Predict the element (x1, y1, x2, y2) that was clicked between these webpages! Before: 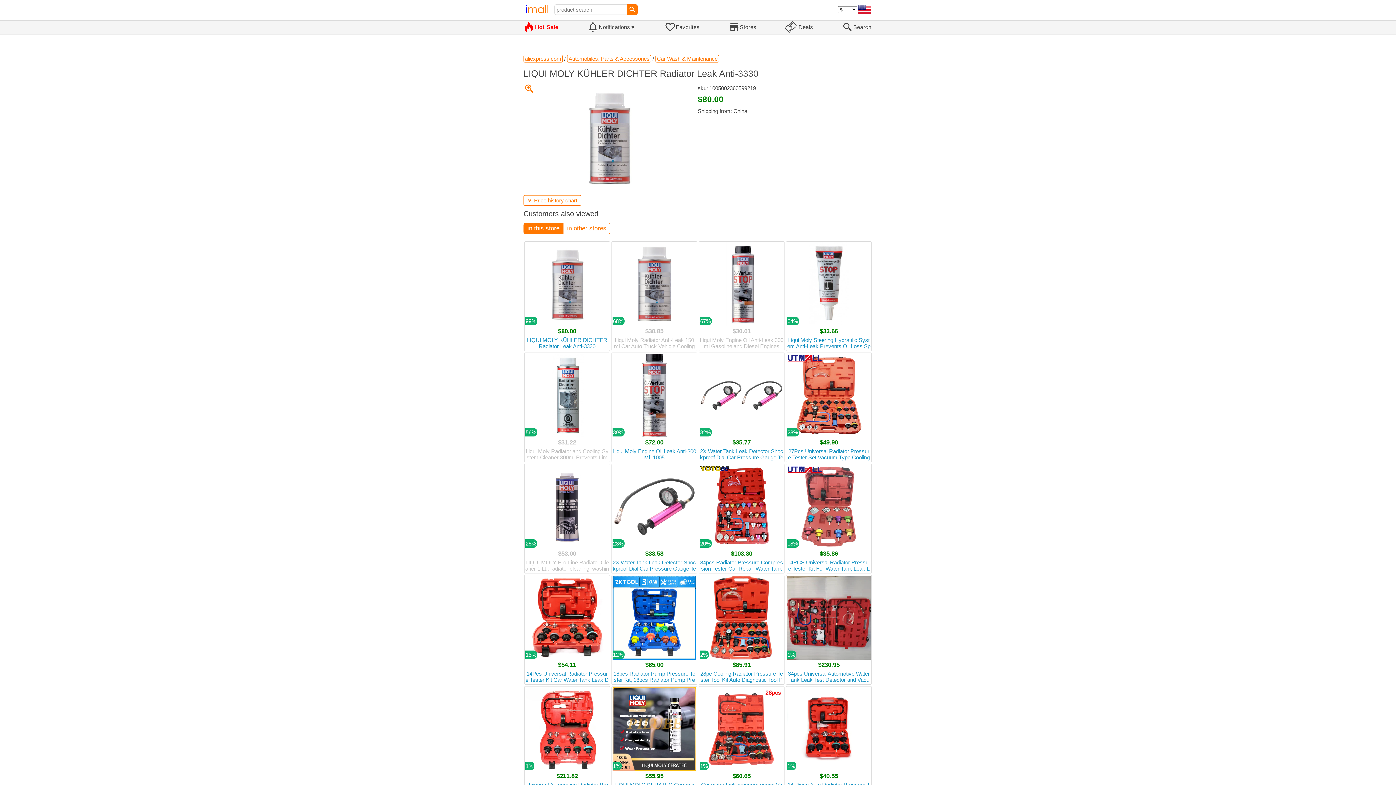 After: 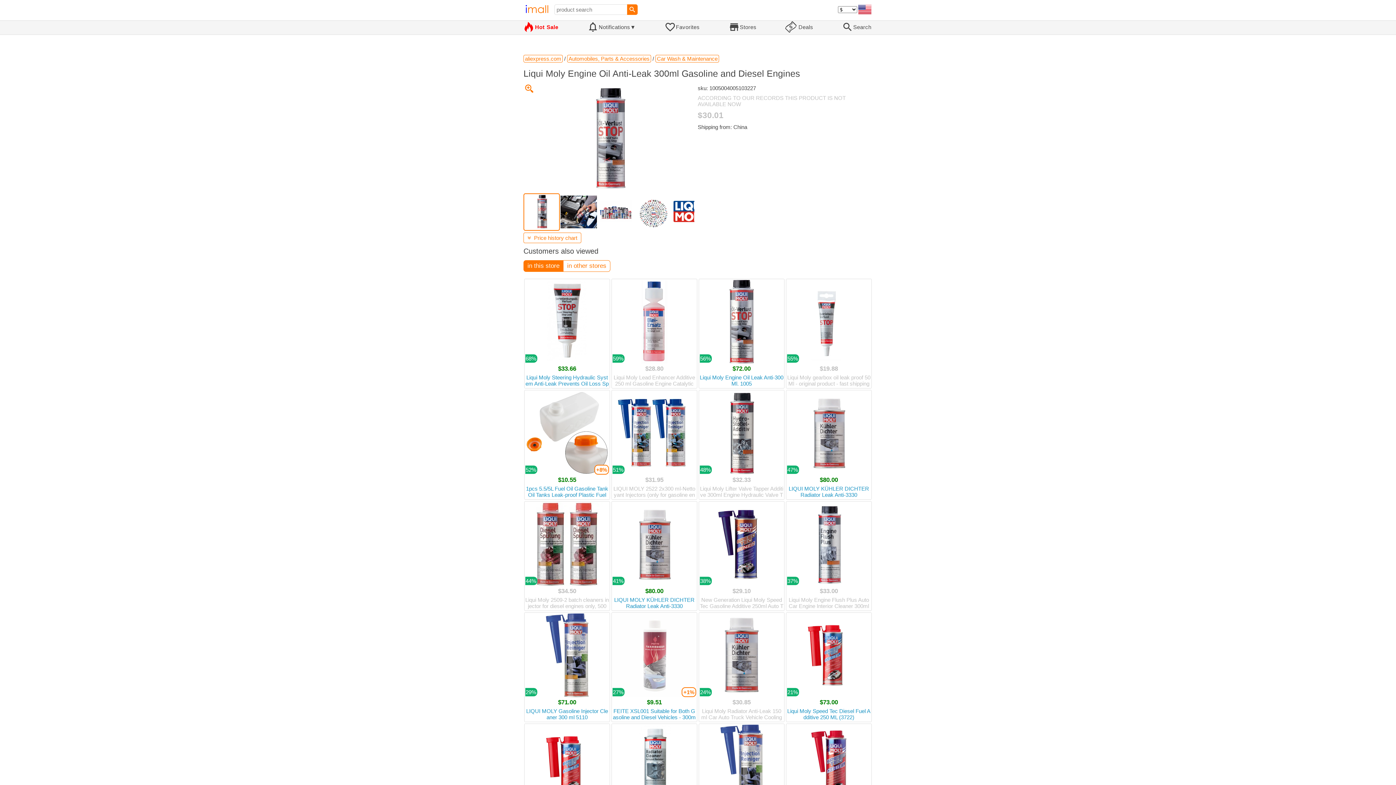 Action: label: 67%
$30.01
Liqui Moly Engine Oil Anti-Leak 300ml Gasoline and Diesel Engines bbox: (700, 242, 783, 350)